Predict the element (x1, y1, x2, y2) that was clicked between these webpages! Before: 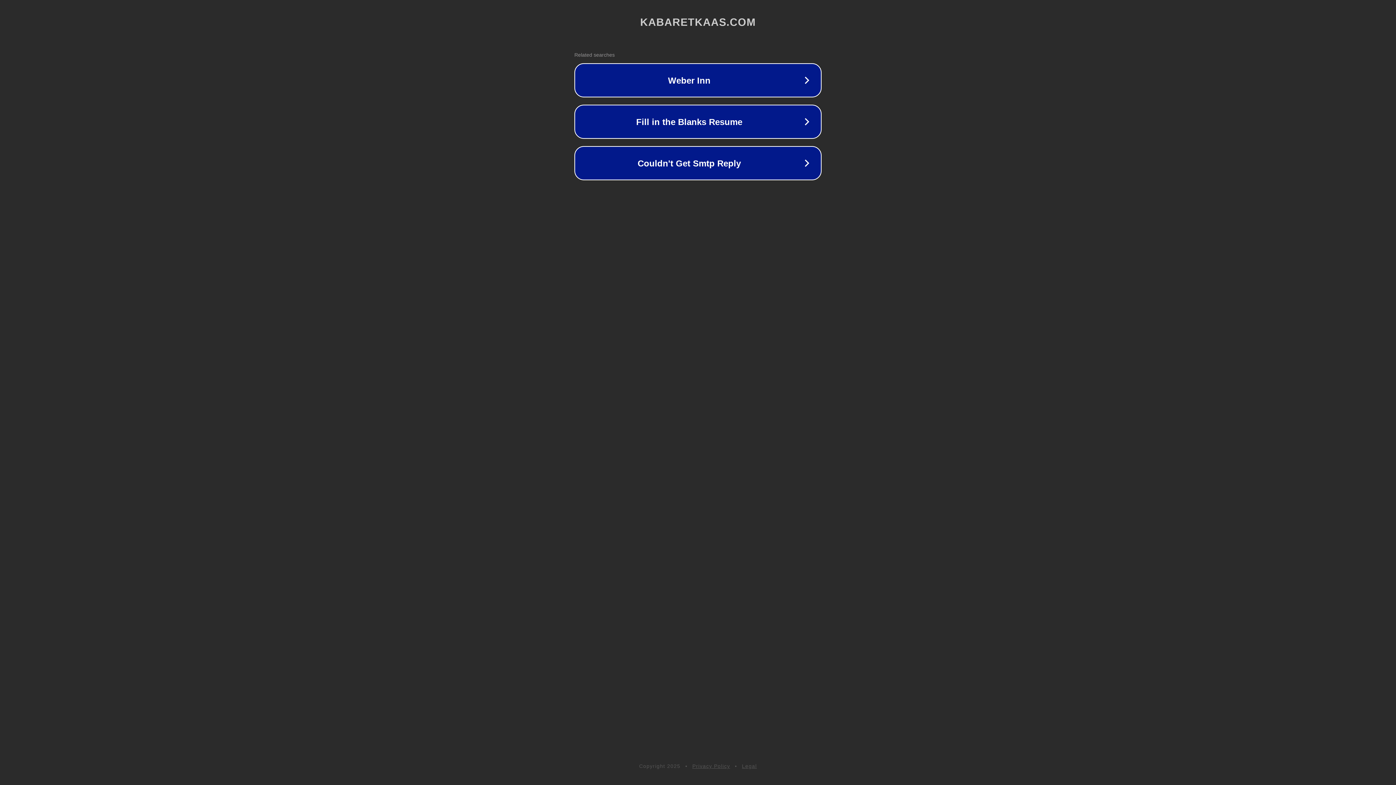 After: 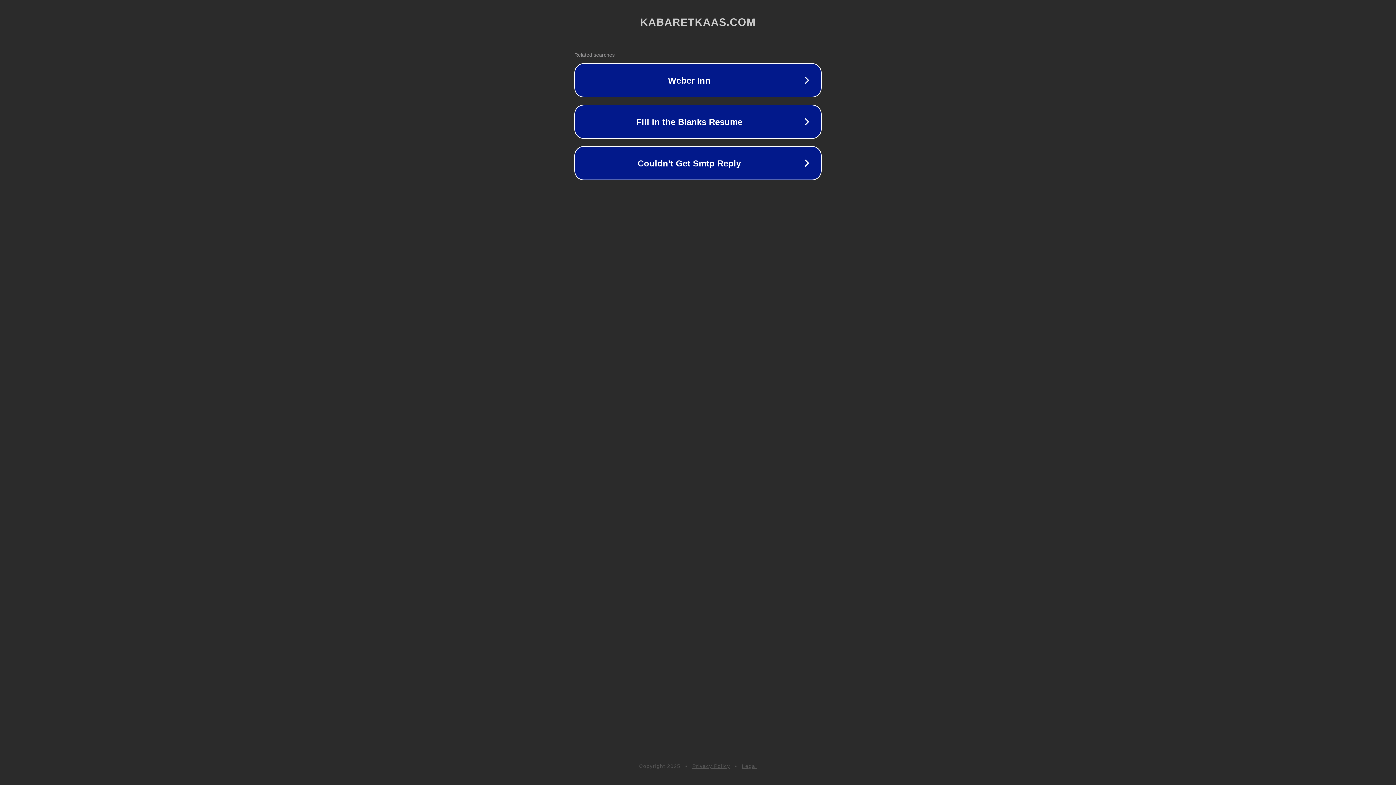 Action: bbox: (742, 763, 757, 769) label: Legal